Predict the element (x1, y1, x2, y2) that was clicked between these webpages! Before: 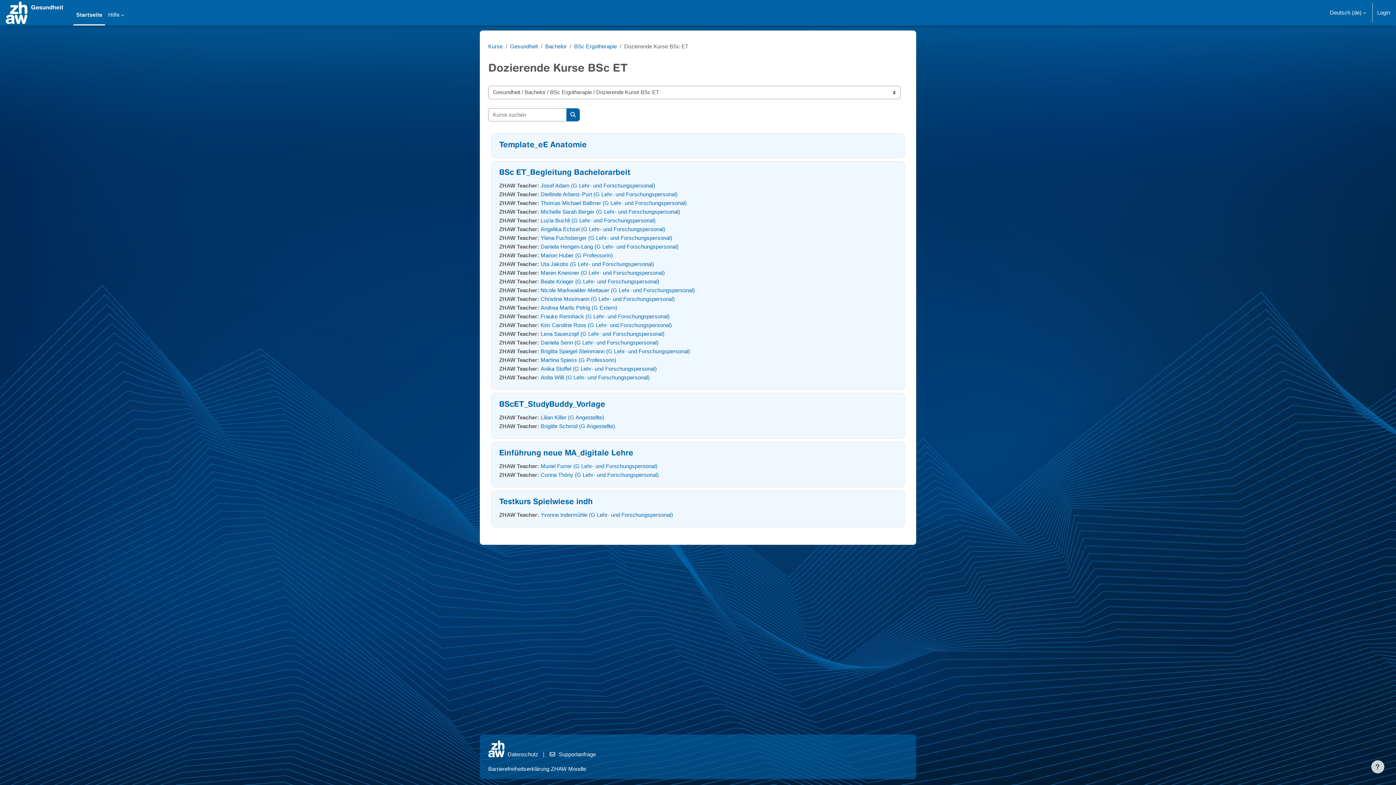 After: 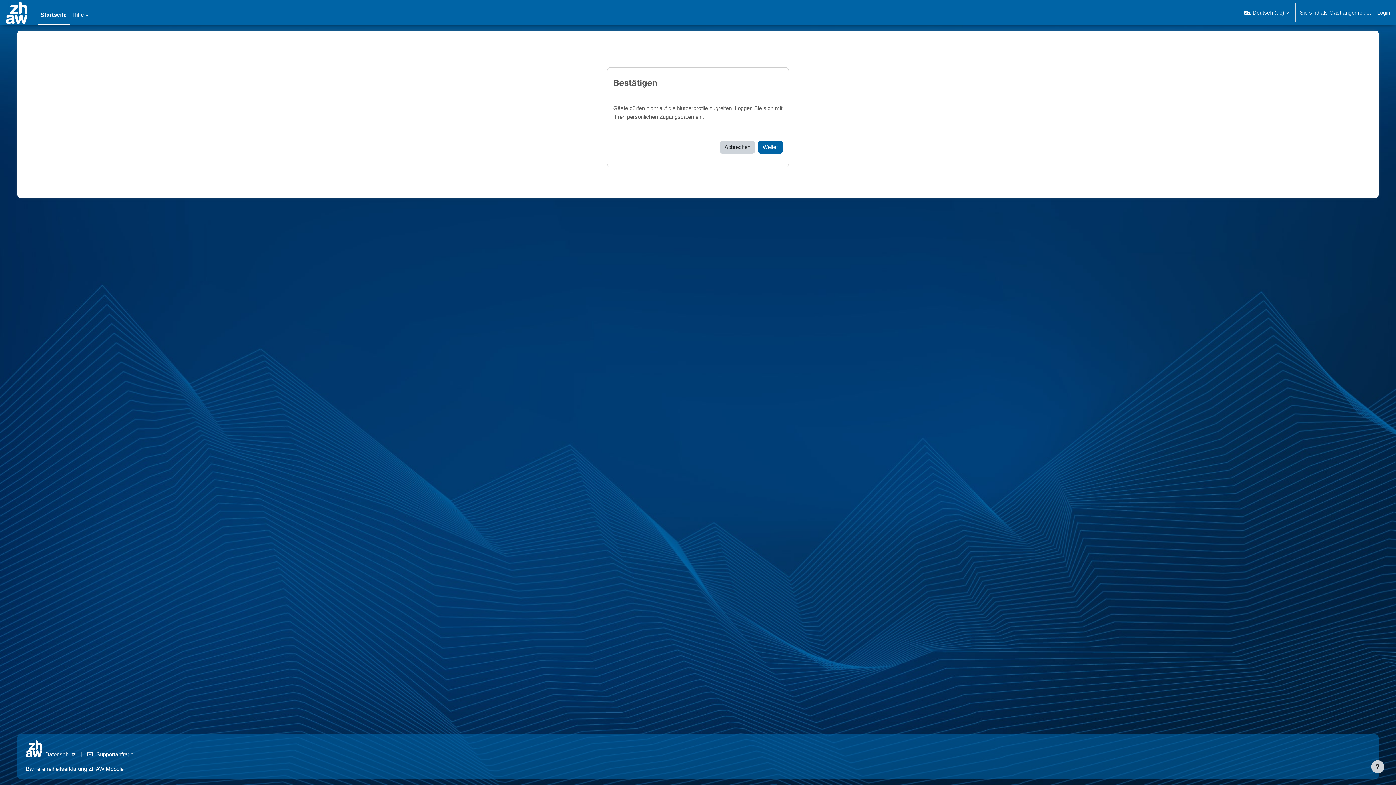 Action: bbox: (540, 463, 657, 469) label: Muriel Furrer (G Lehr- und Forschungspersonal)